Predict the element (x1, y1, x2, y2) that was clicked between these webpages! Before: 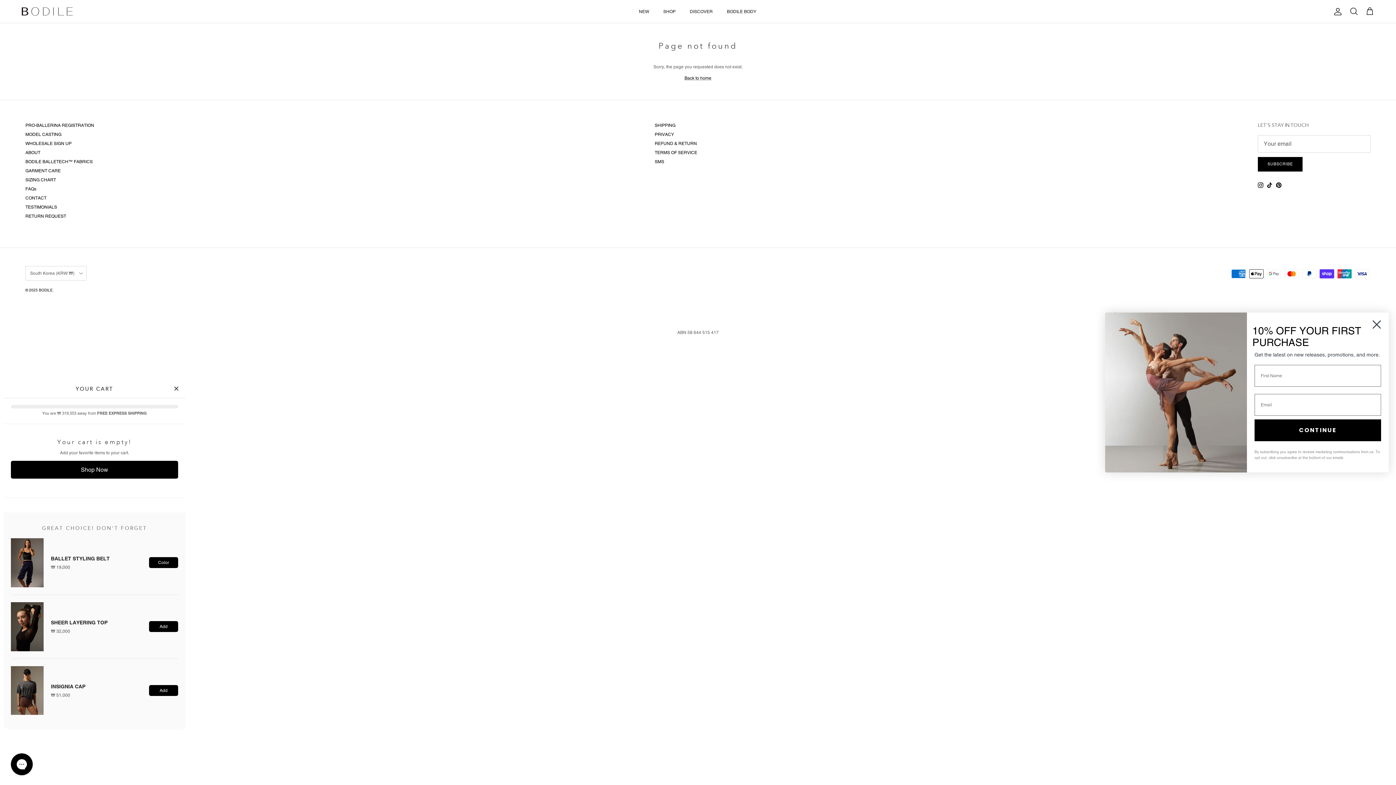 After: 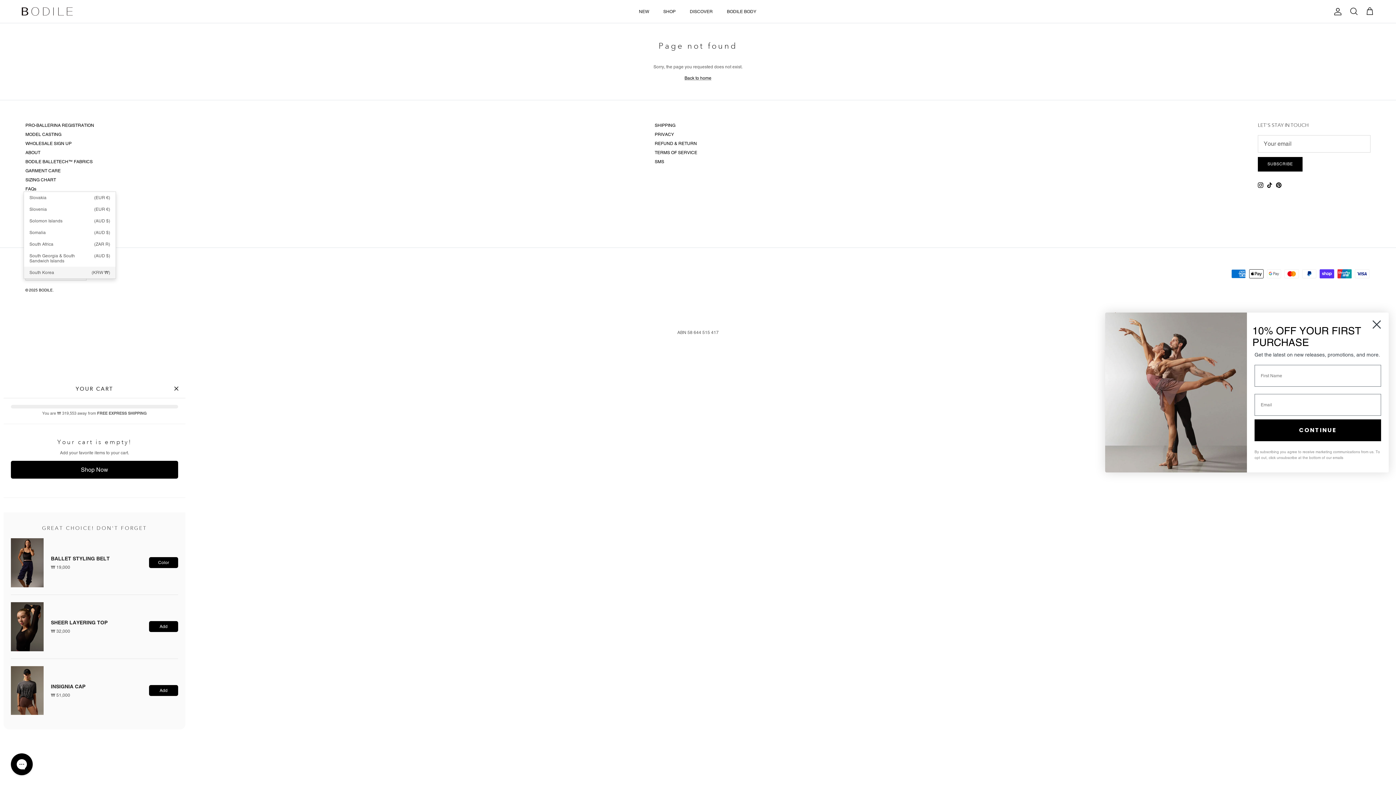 Action: bbox: (25, 266, 86, 280) label: South Korea (KRW ₩)